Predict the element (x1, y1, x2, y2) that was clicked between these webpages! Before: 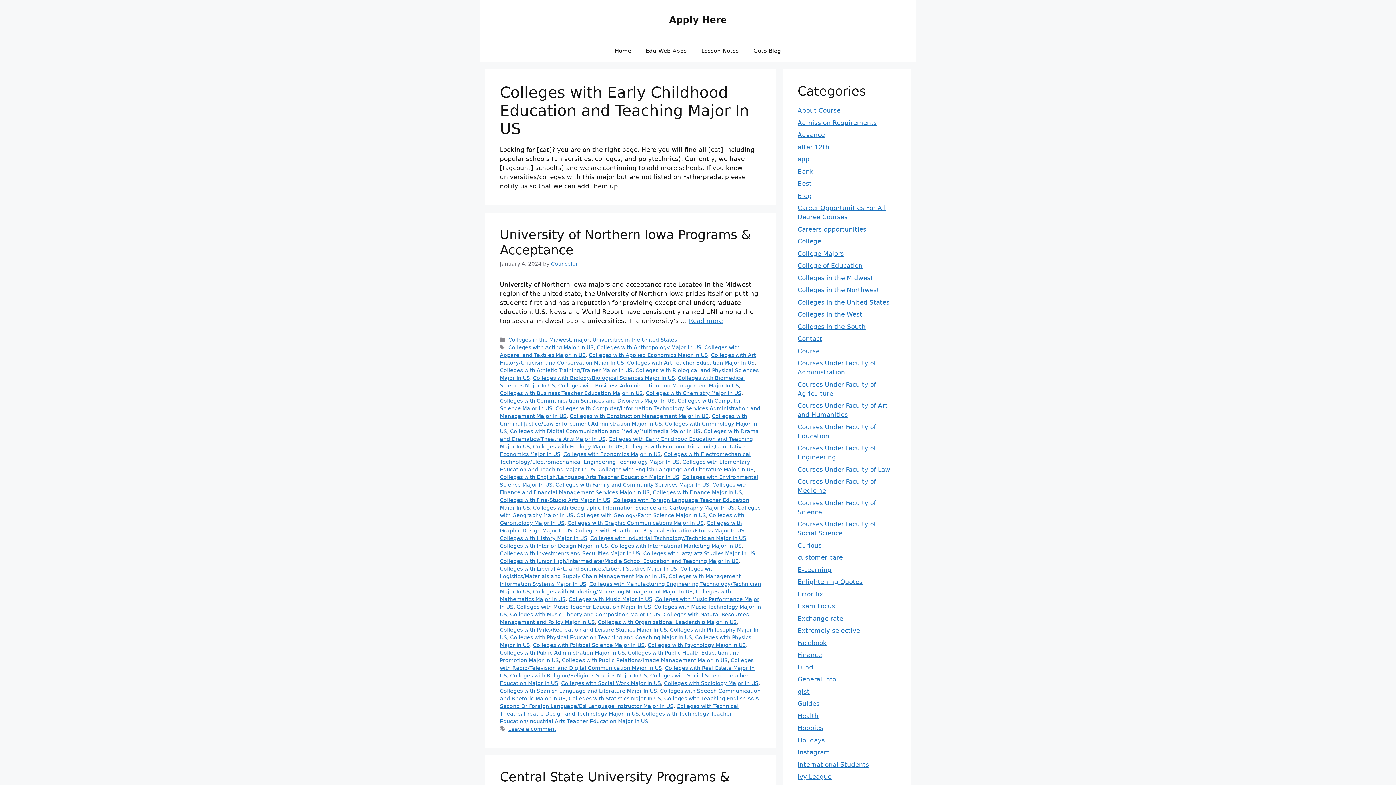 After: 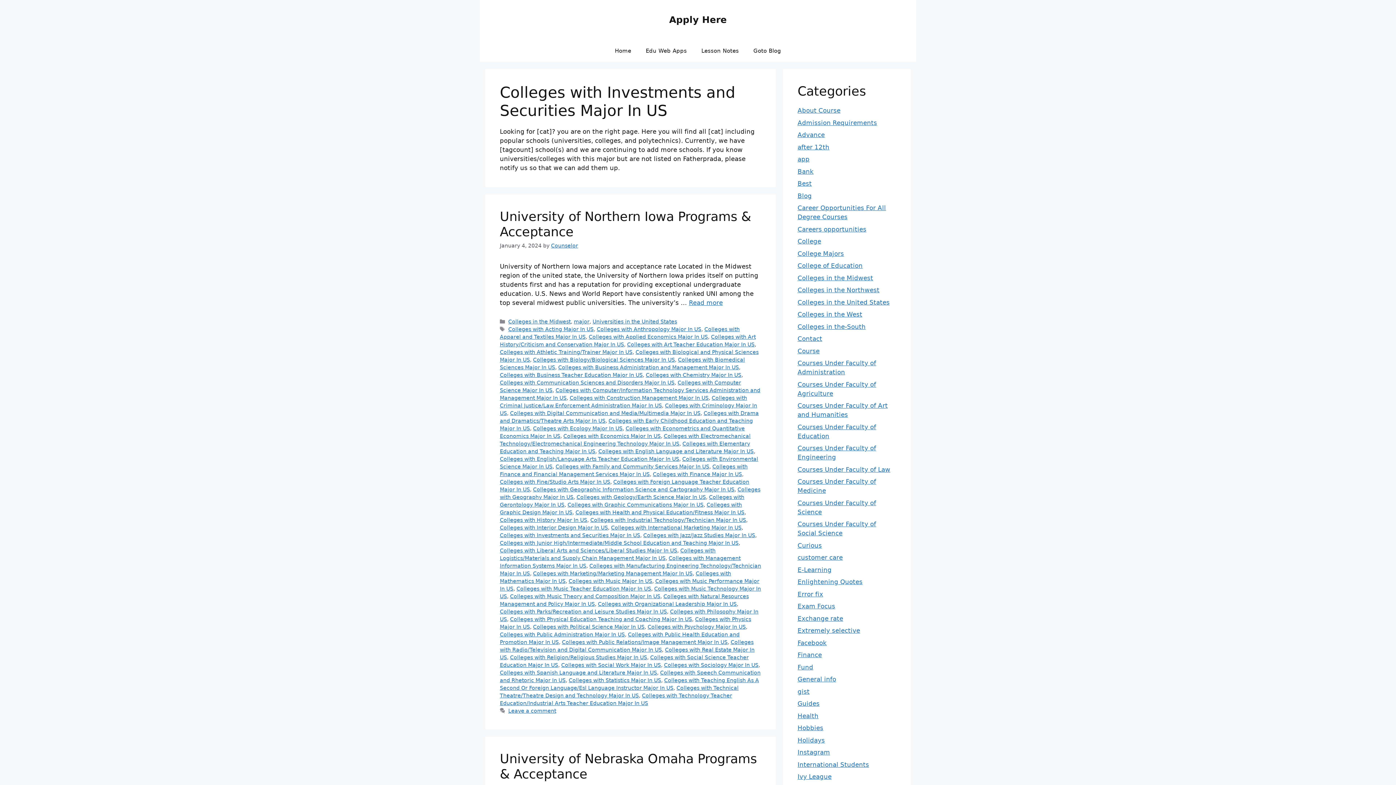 Action: bbox: (500, 550, 640, 556) label: Colleges with Investments and Securities Major In US